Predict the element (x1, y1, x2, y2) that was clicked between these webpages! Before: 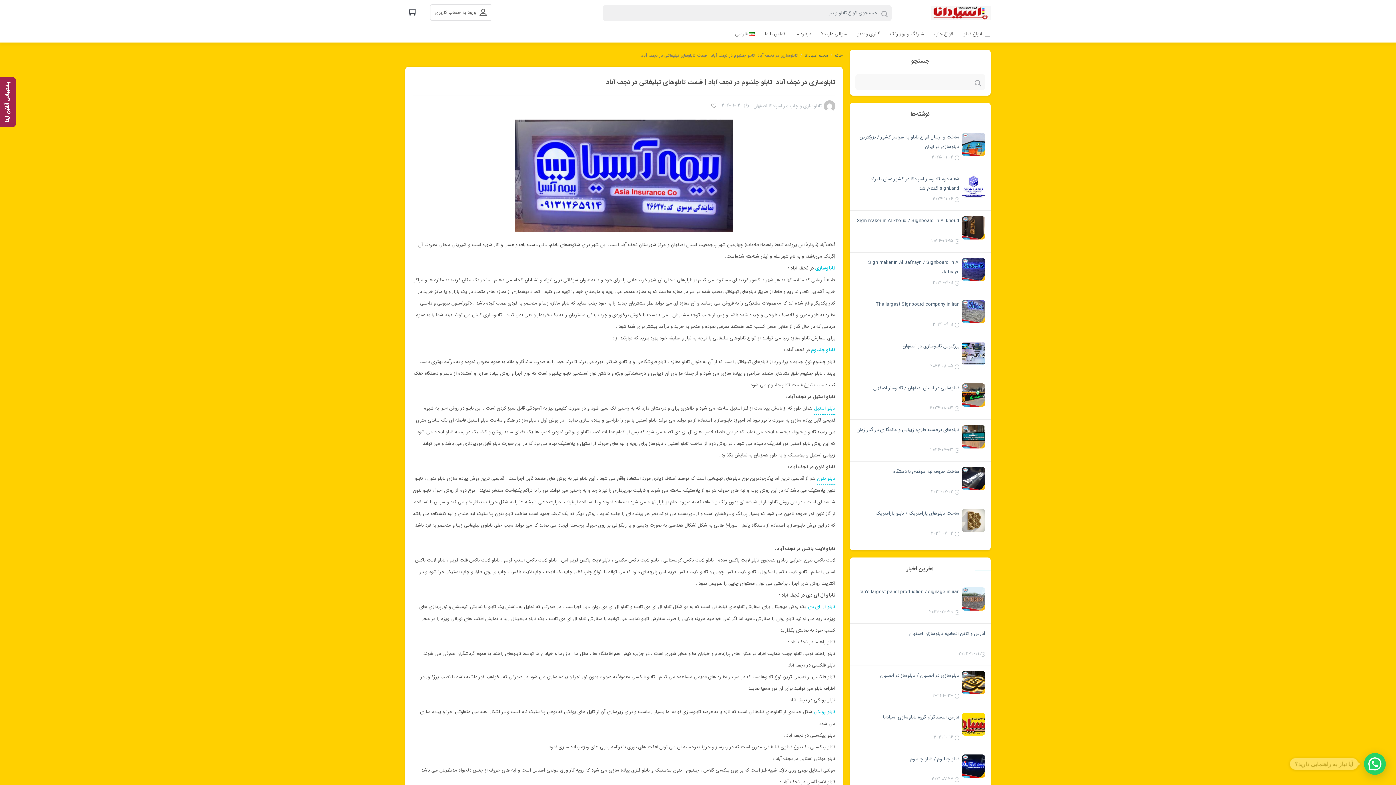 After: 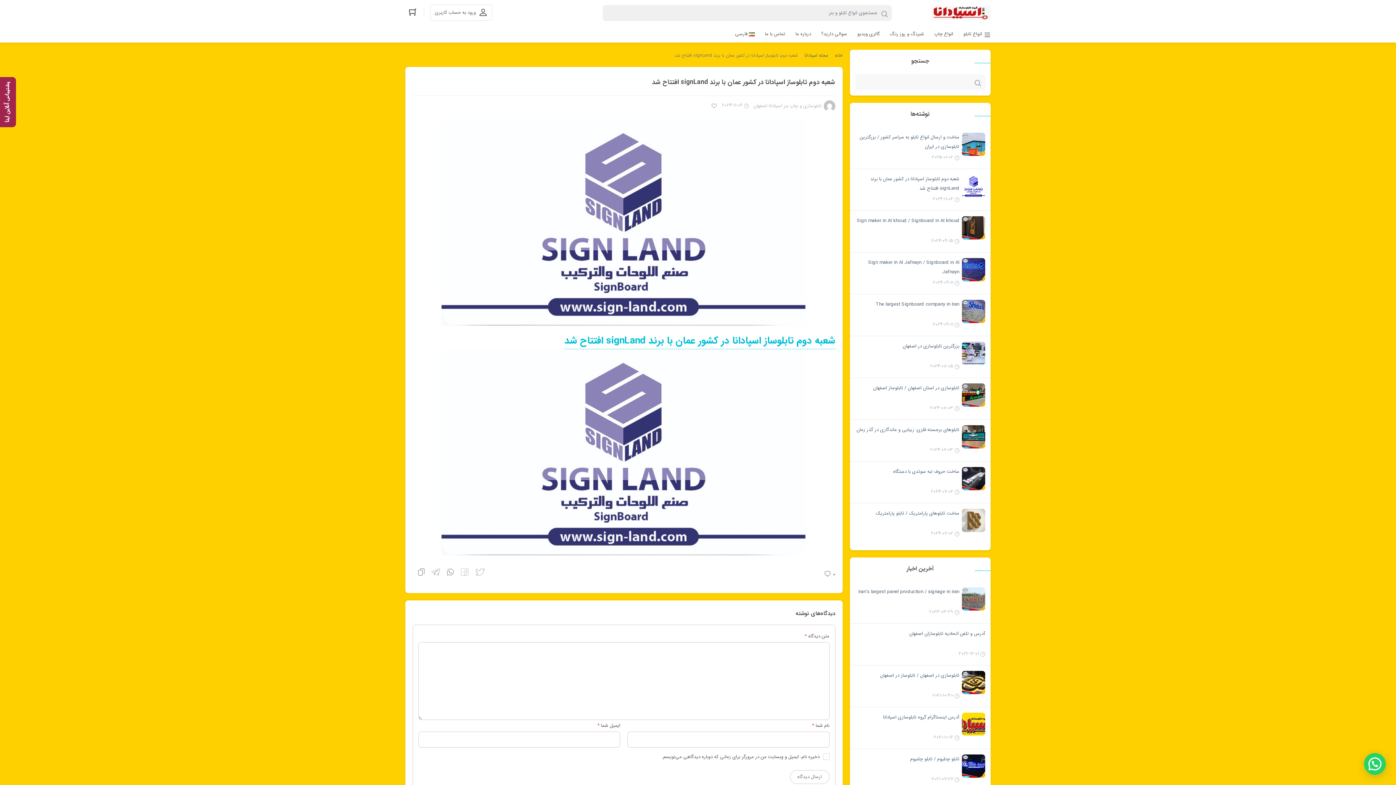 Action: label: شعبه دوم تابلوساز اسپادانا در کشور عمان با برند signLand افتتاح شد bbox: (855, 174, 959, 193)